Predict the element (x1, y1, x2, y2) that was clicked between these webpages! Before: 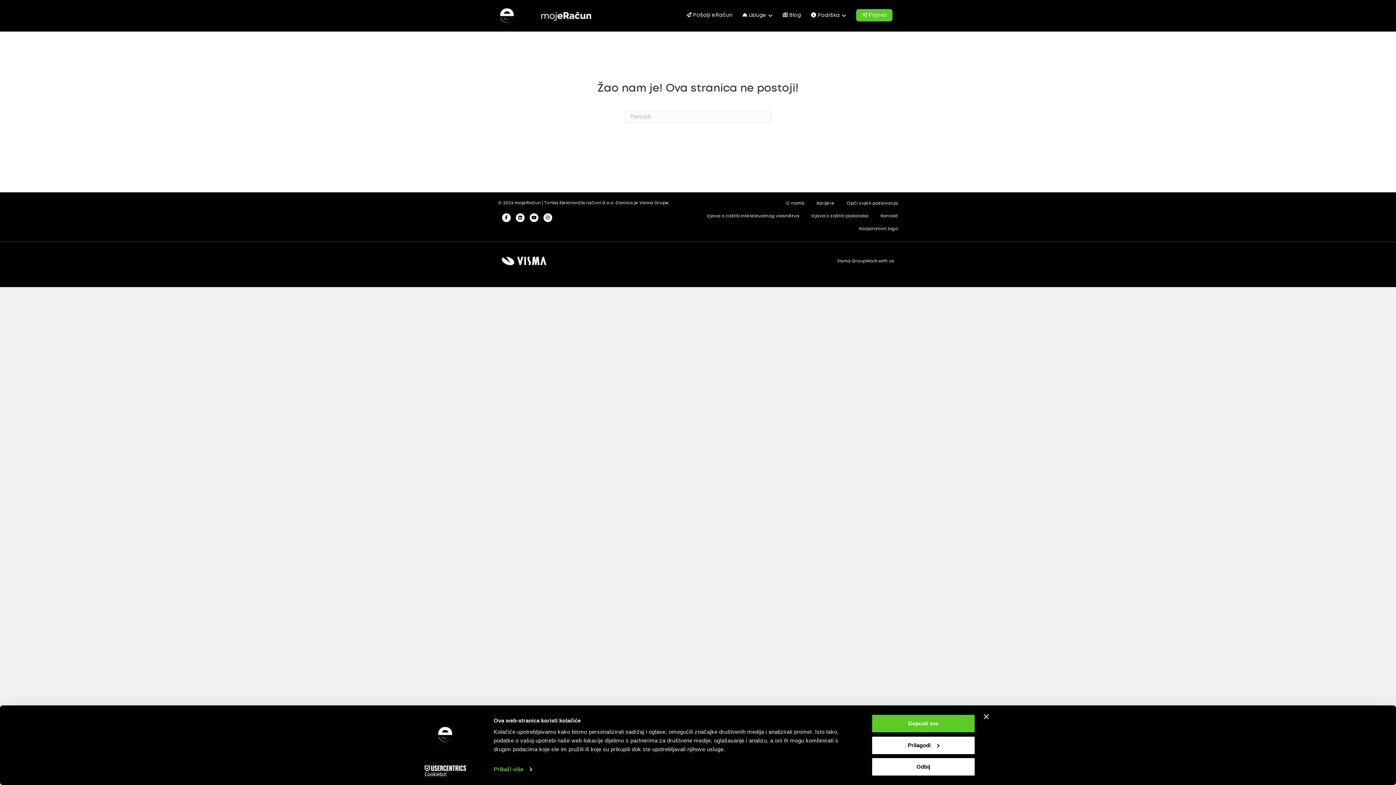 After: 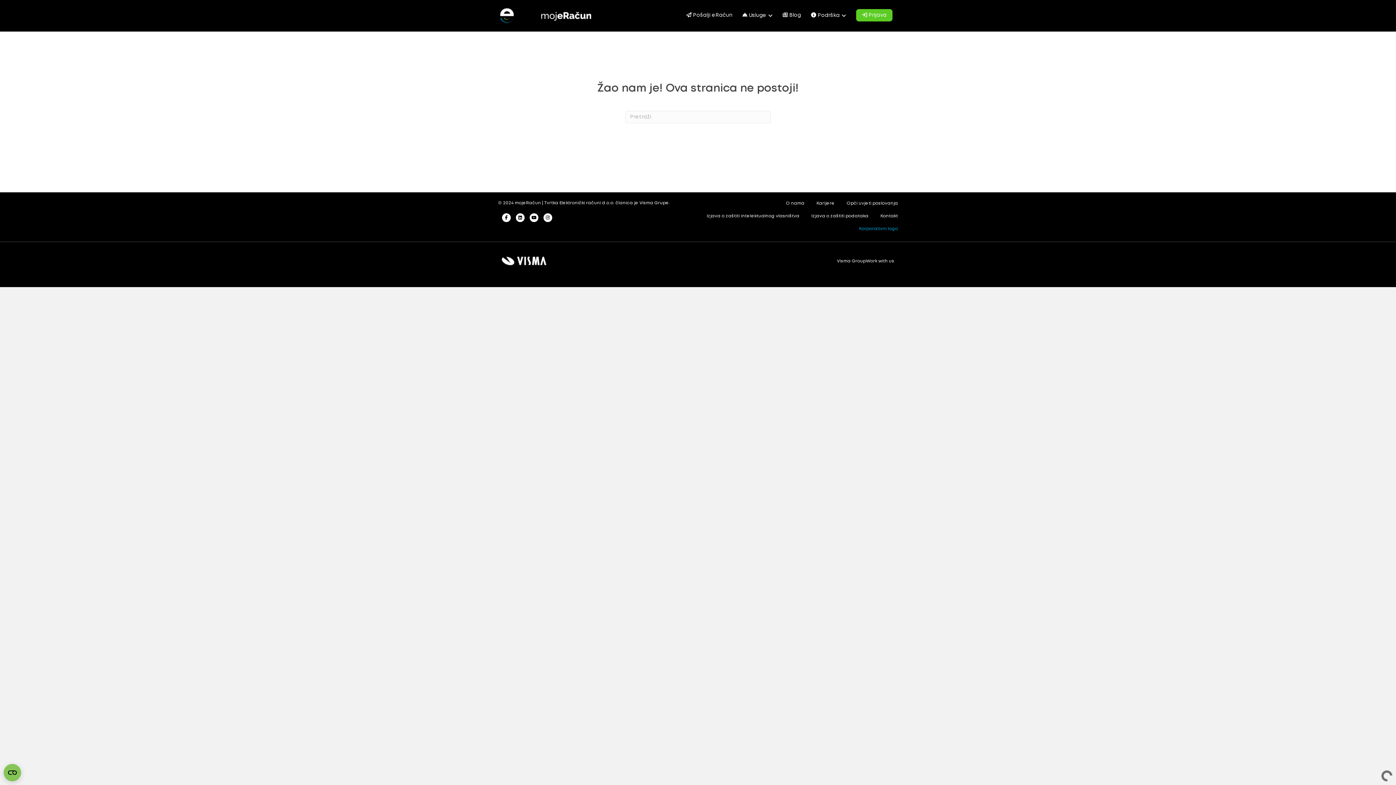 Action: label: Korporativni logo bbox: (853, 225, 903, 238)